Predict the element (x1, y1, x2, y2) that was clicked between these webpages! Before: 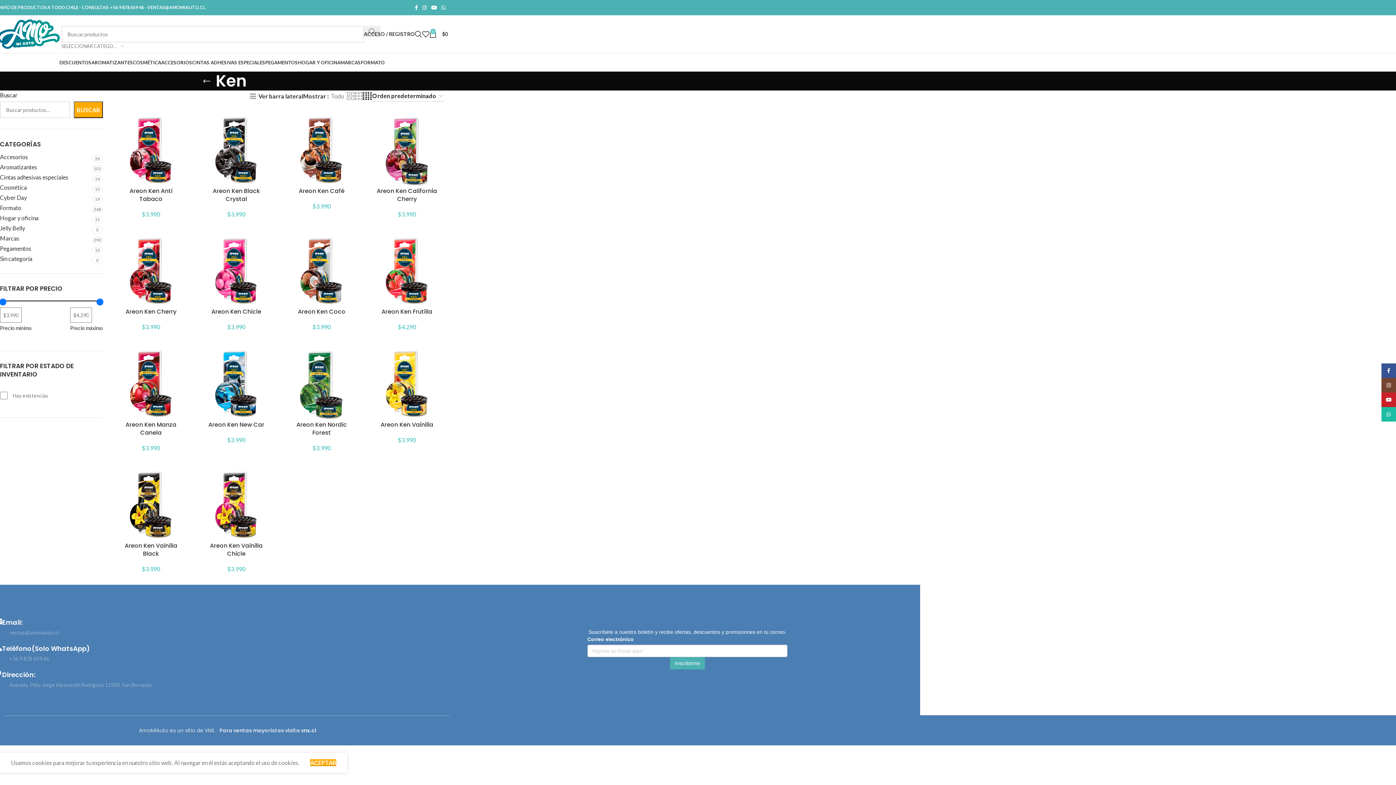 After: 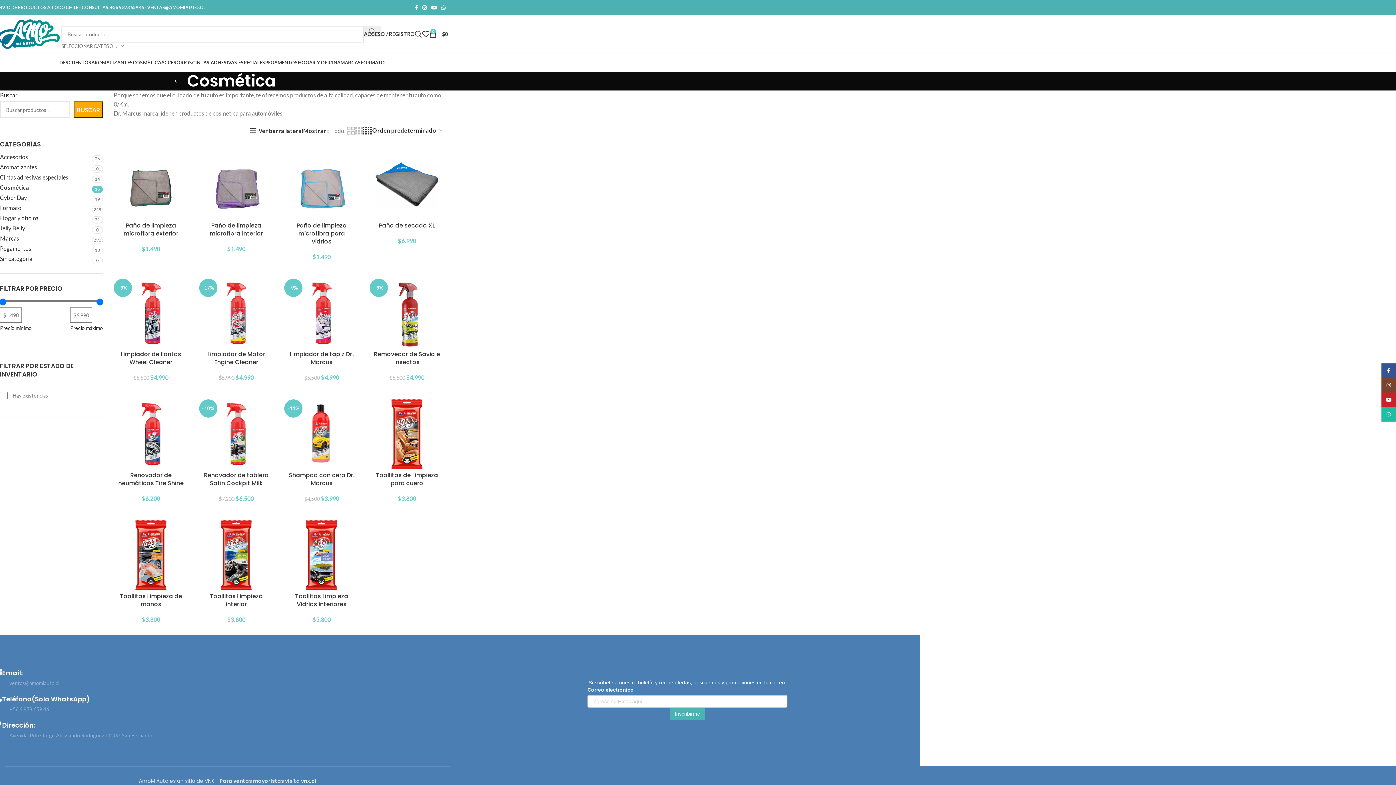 Action: bbox: (132, 55, 161, 69) label: COSMÉTICA